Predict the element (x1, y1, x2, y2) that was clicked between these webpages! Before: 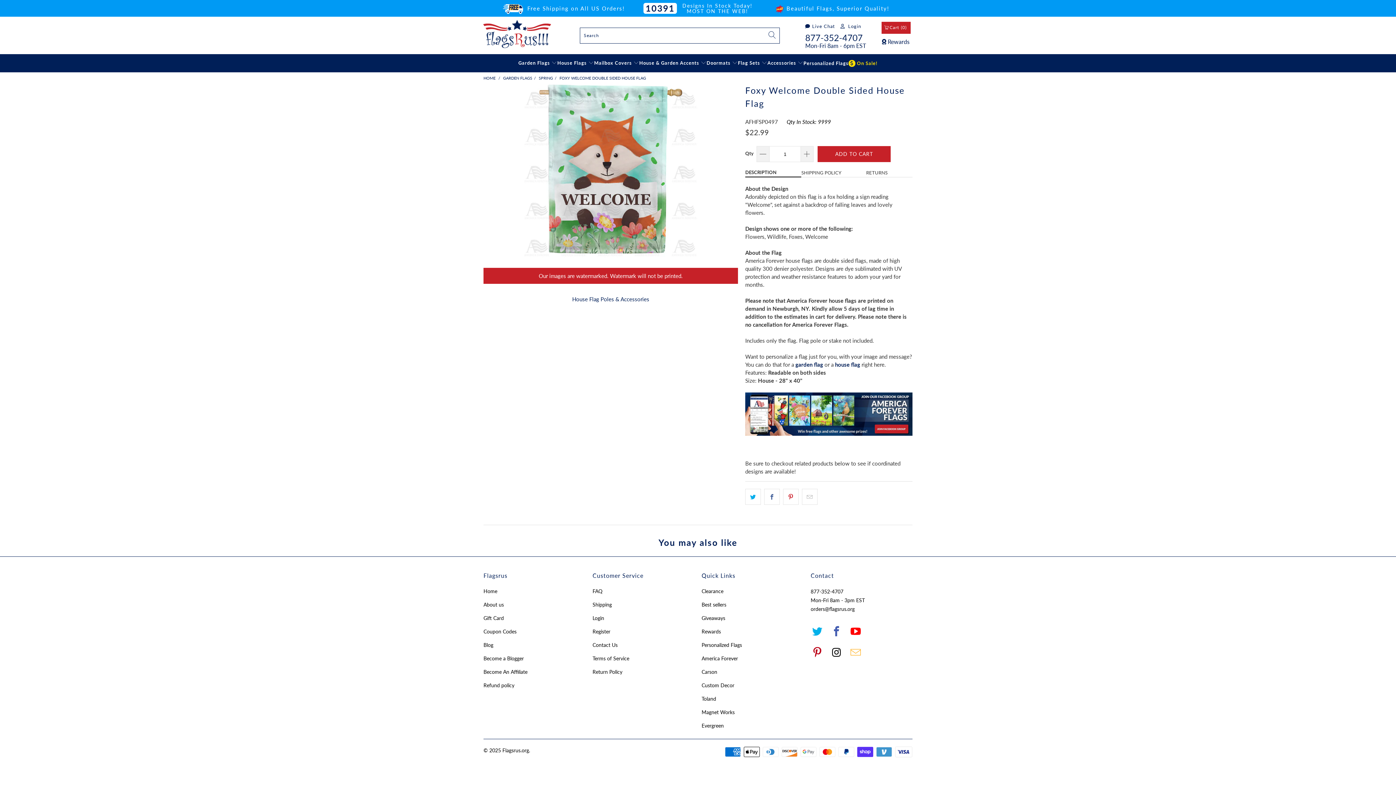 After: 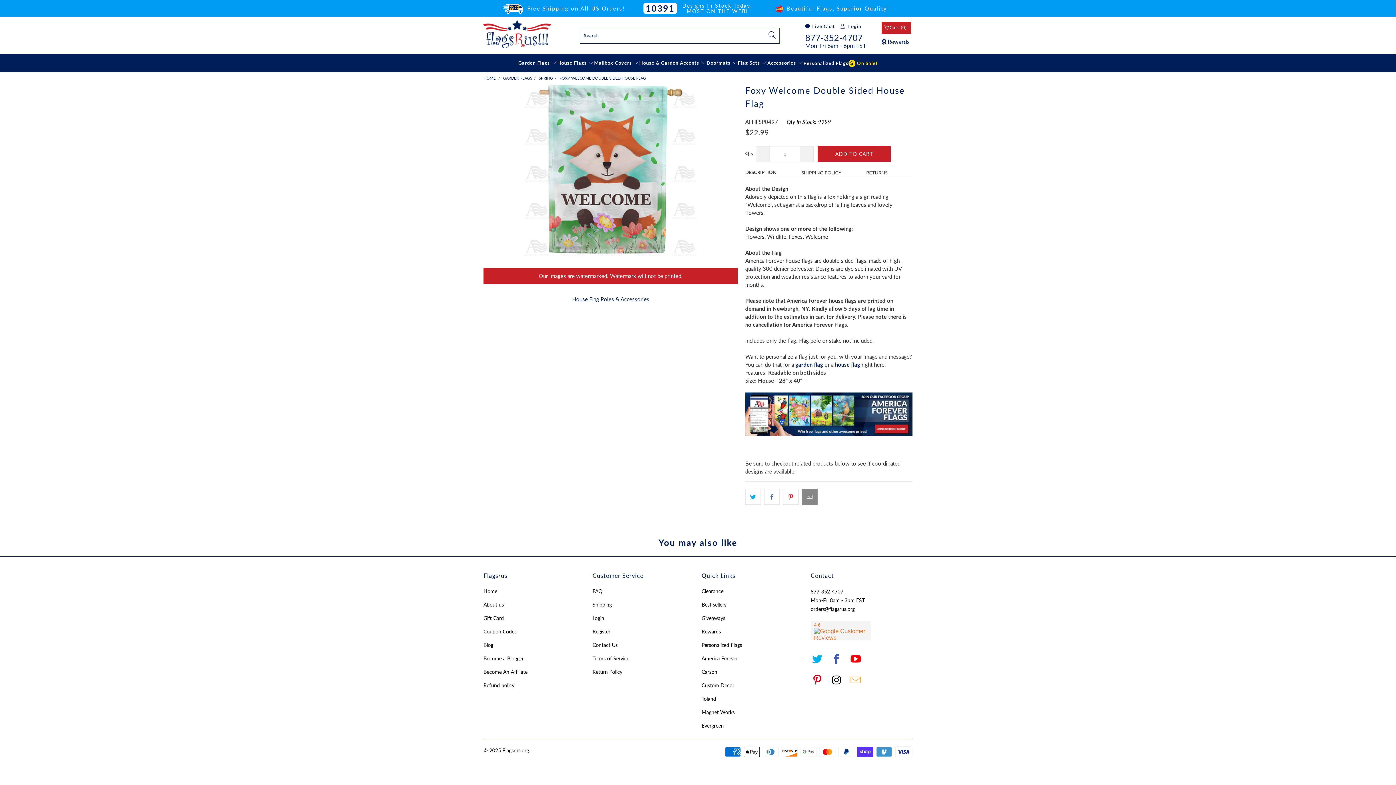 Action: bbox: (802, 432, 817, 448)